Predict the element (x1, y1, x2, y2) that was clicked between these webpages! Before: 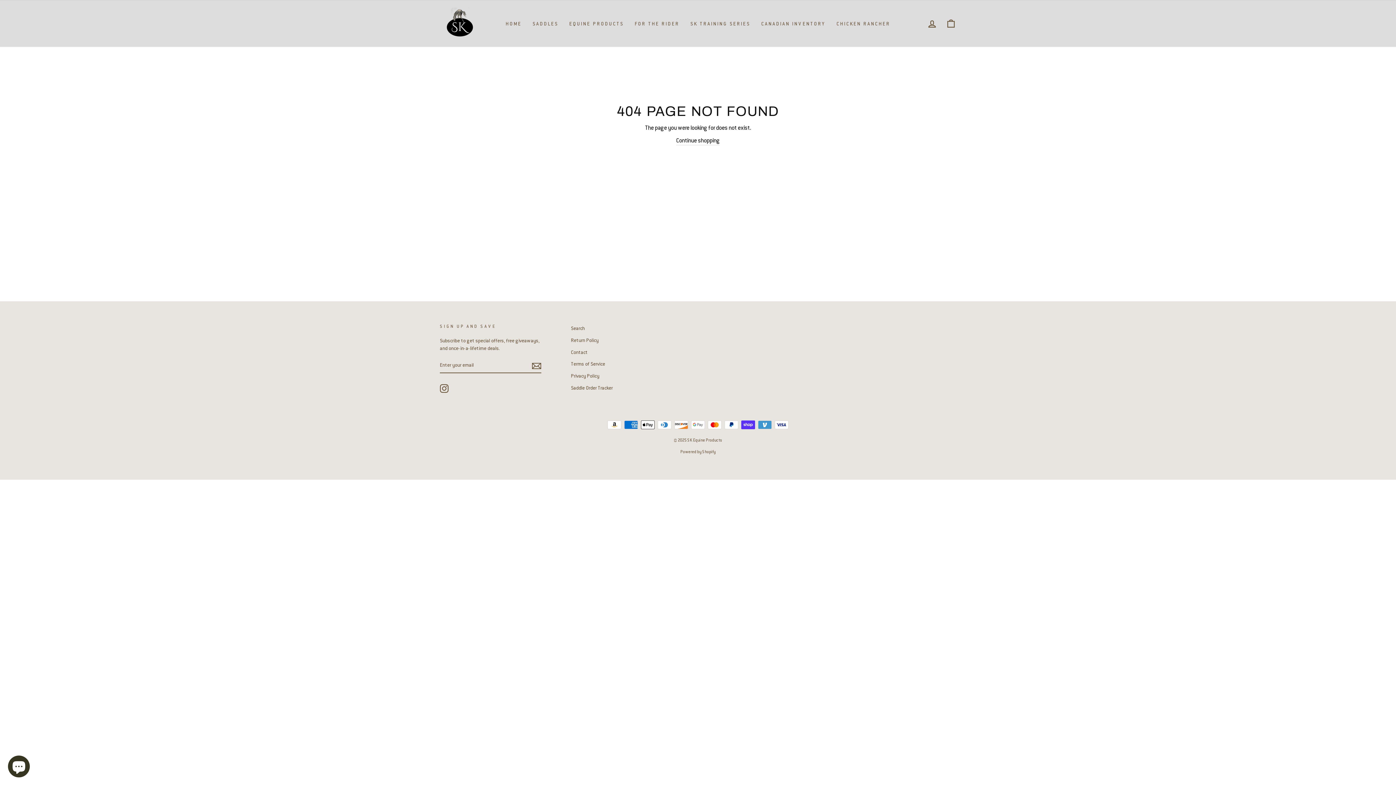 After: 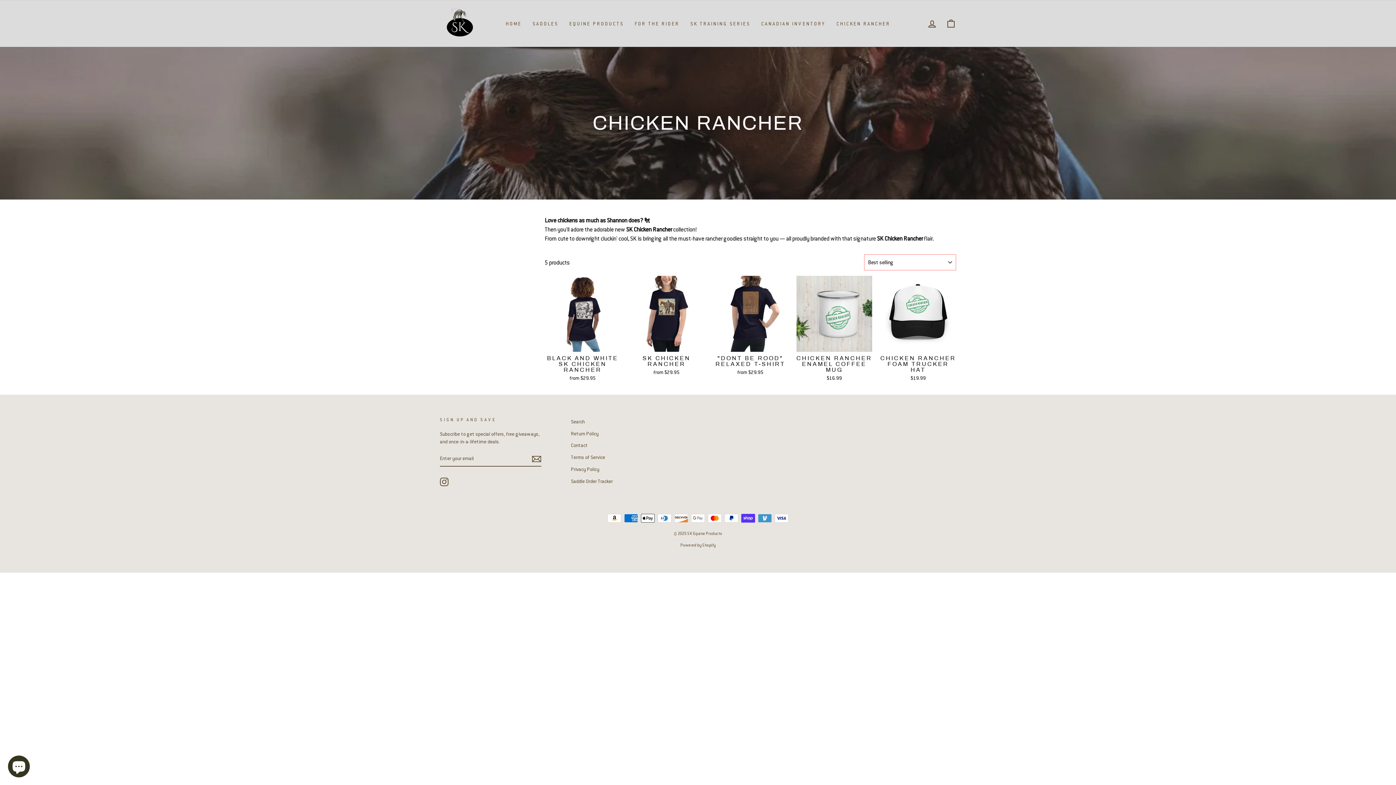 Action: bbox: (831, 17, 896, 30) label: CHICKEN RANCHER